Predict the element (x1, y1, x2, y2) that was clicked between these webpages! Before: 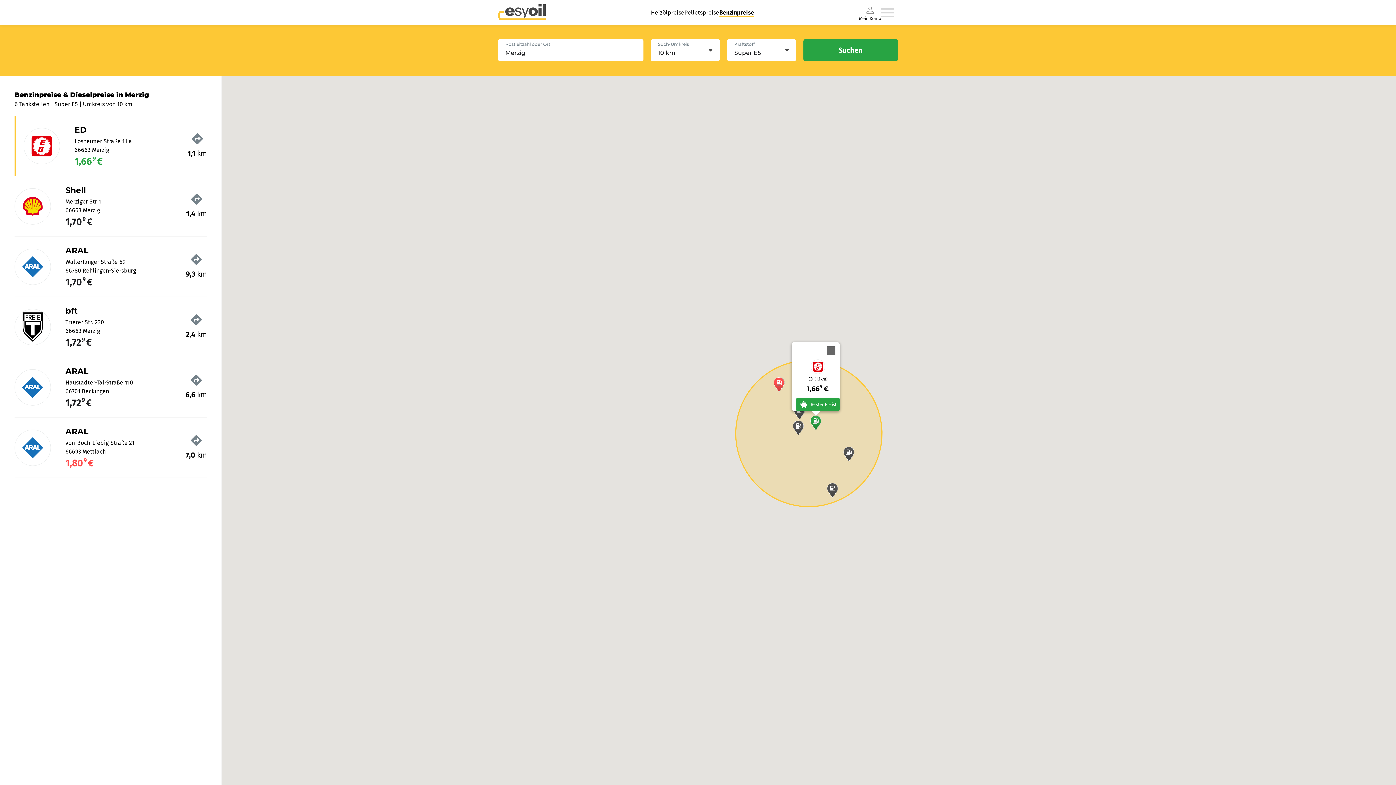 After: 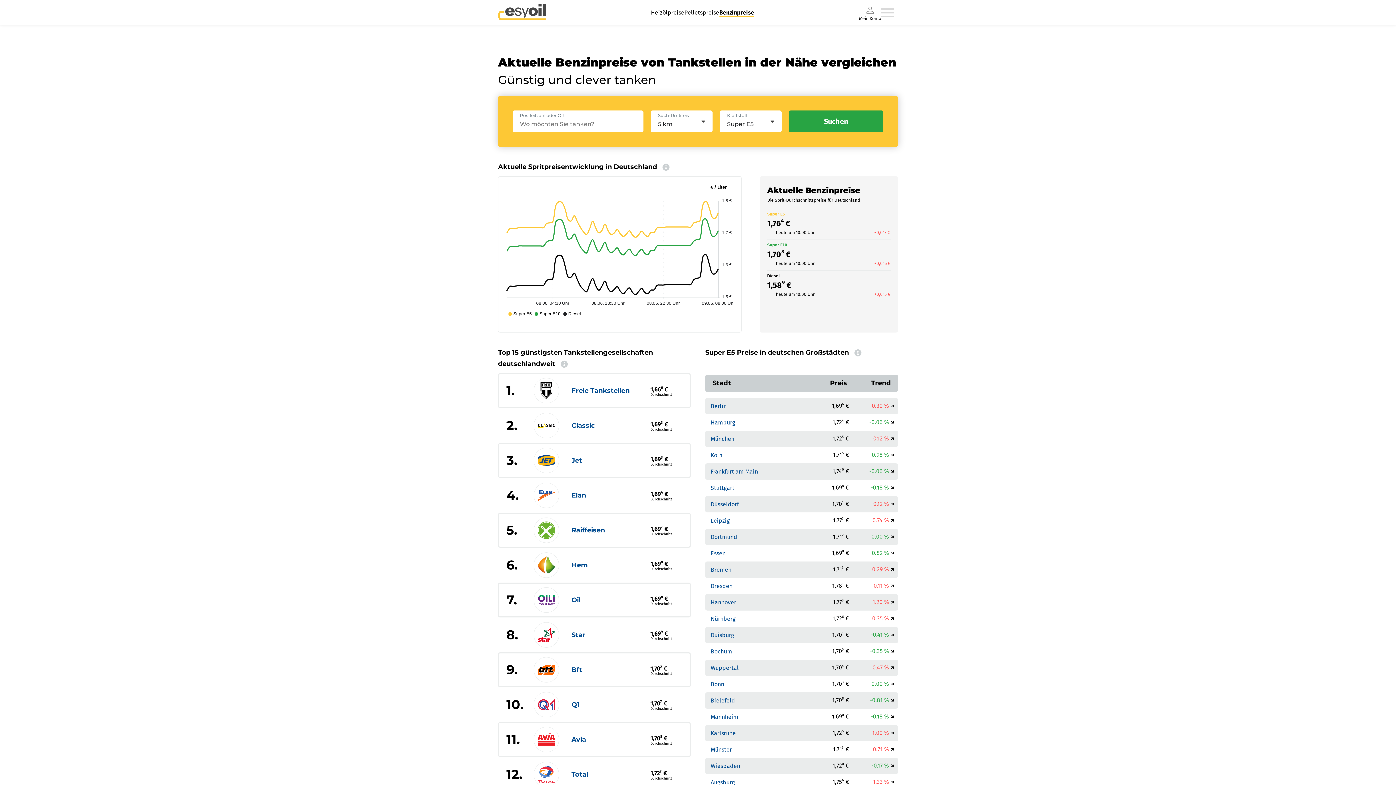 Action: bbox: (498, 4, 546, 20)